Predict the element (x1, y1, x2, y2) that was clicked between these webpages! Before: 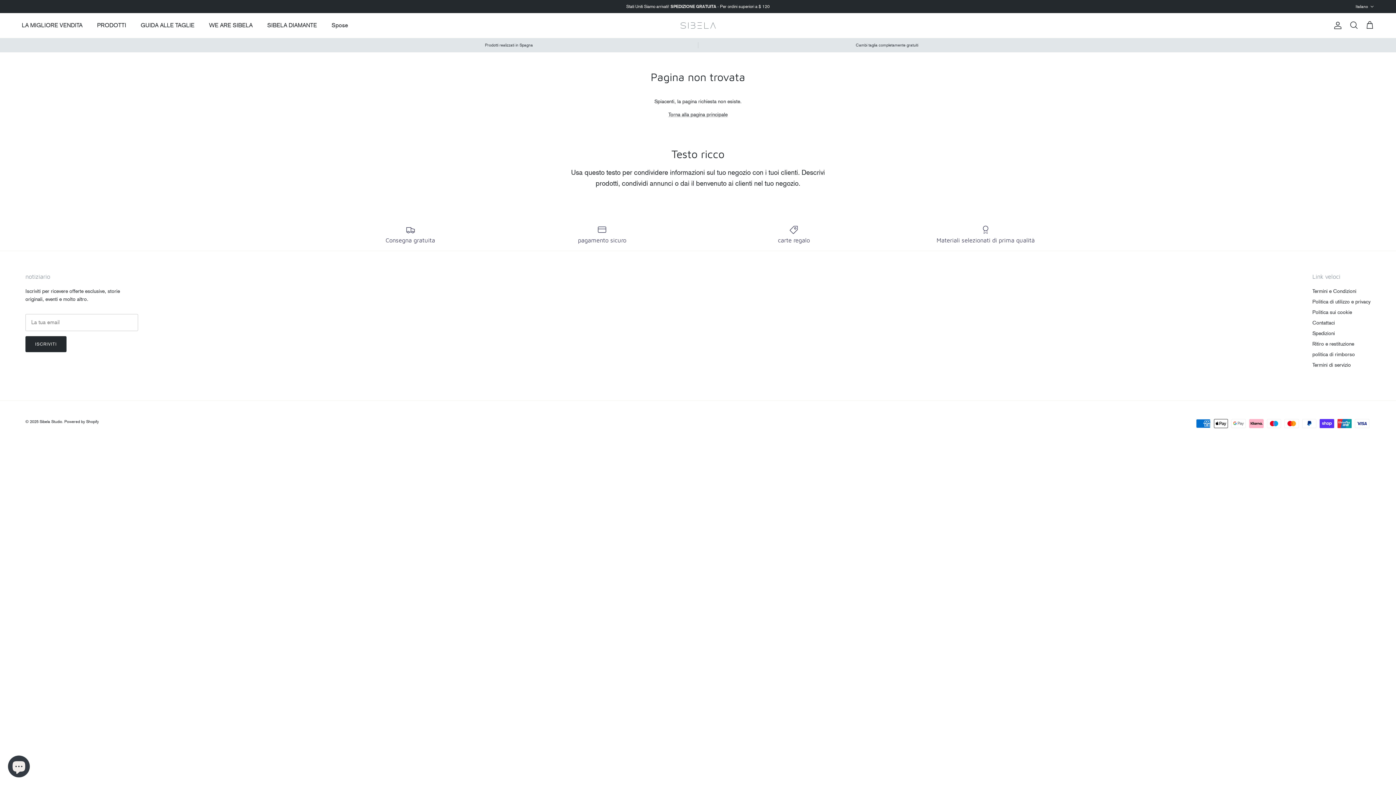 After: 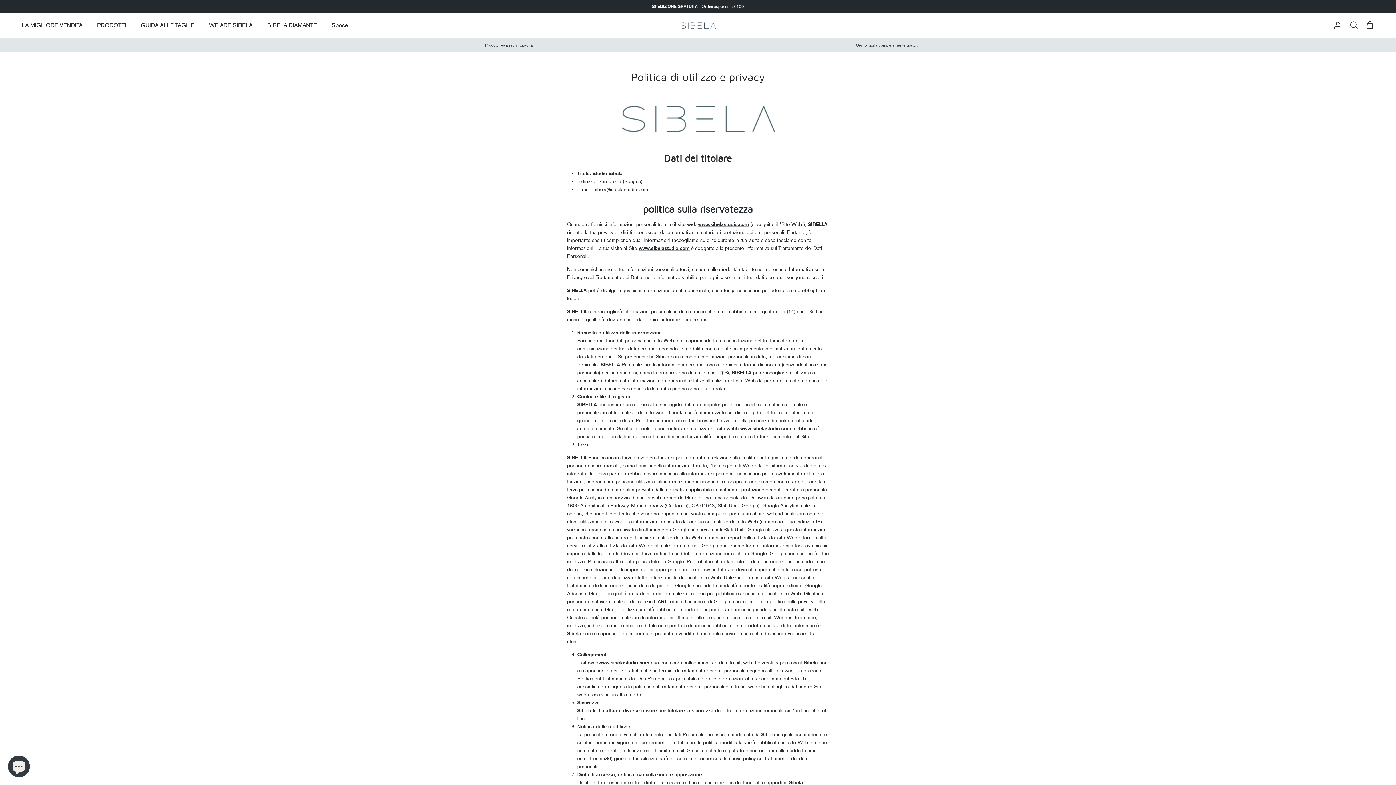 Action: label: Politica di utilizzo e privacy bbox: (1312, 298, 1370, 304)